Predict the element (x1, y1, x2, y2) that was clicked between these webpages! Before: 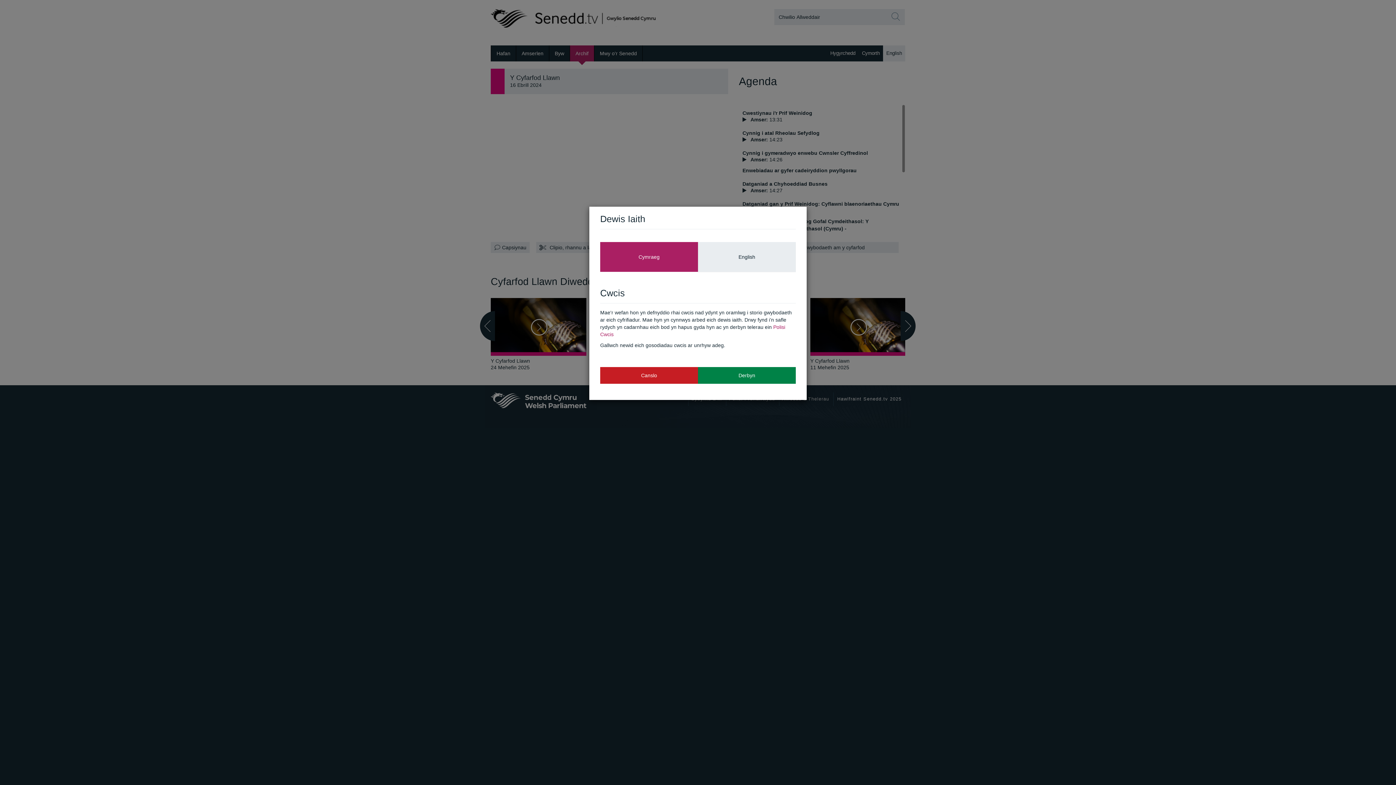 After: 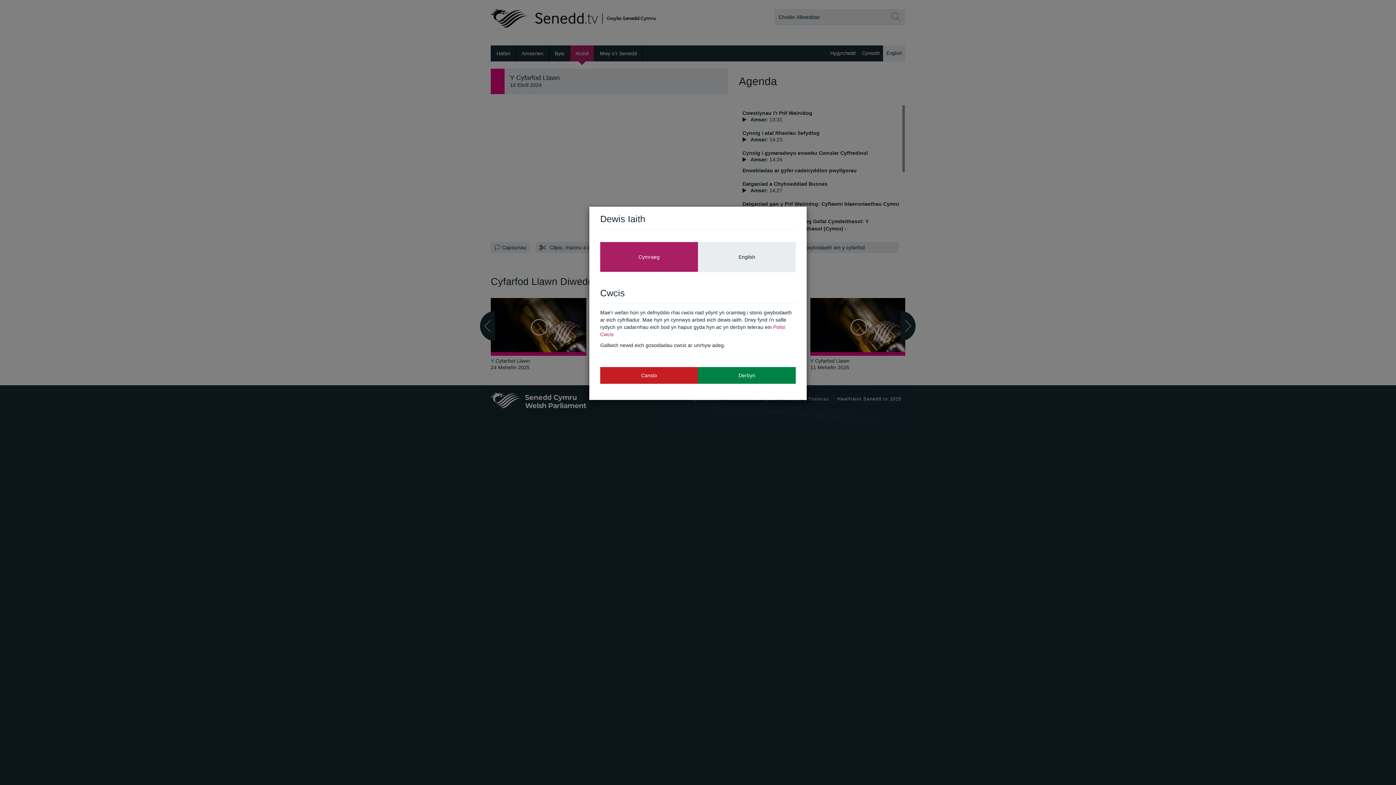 Action: label: Canslo bbox: (600, 367, 698, 383)